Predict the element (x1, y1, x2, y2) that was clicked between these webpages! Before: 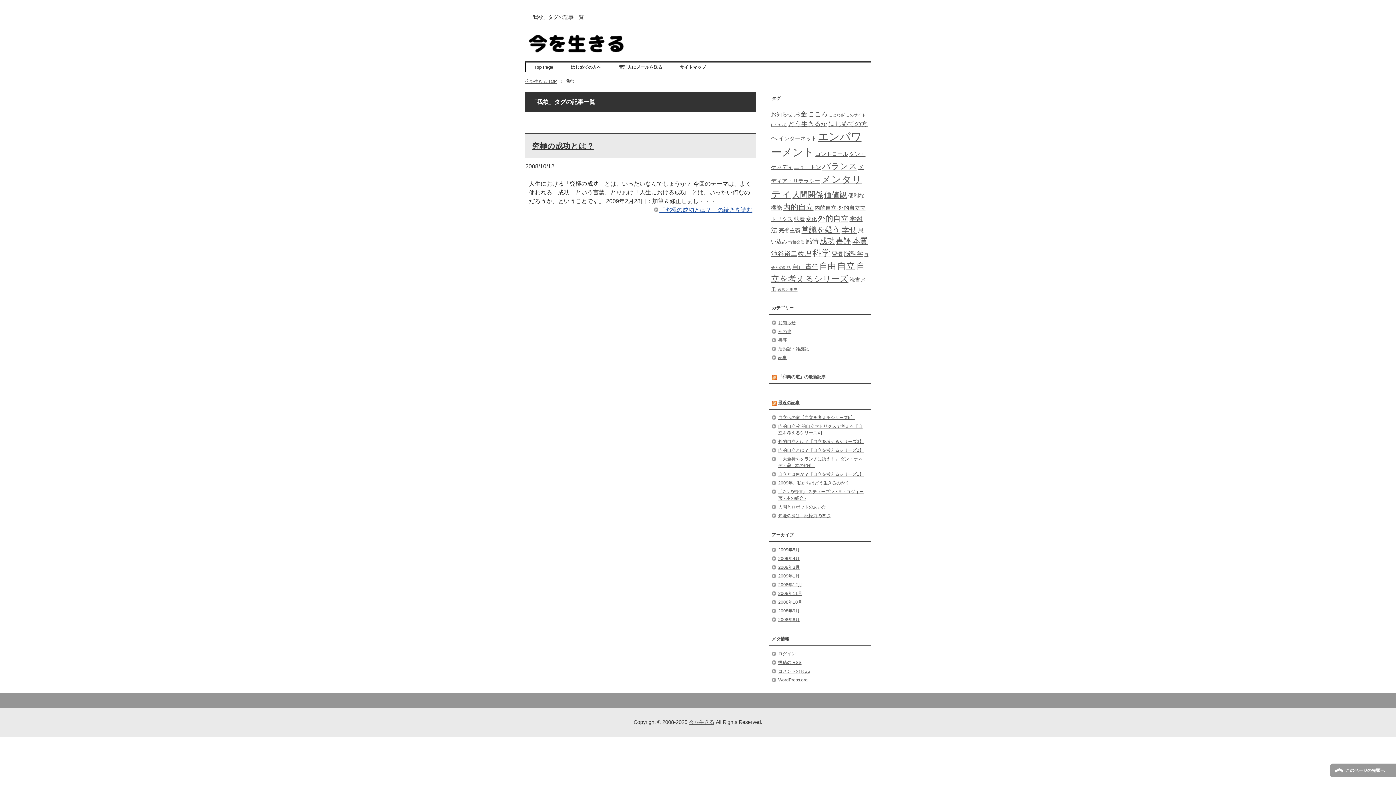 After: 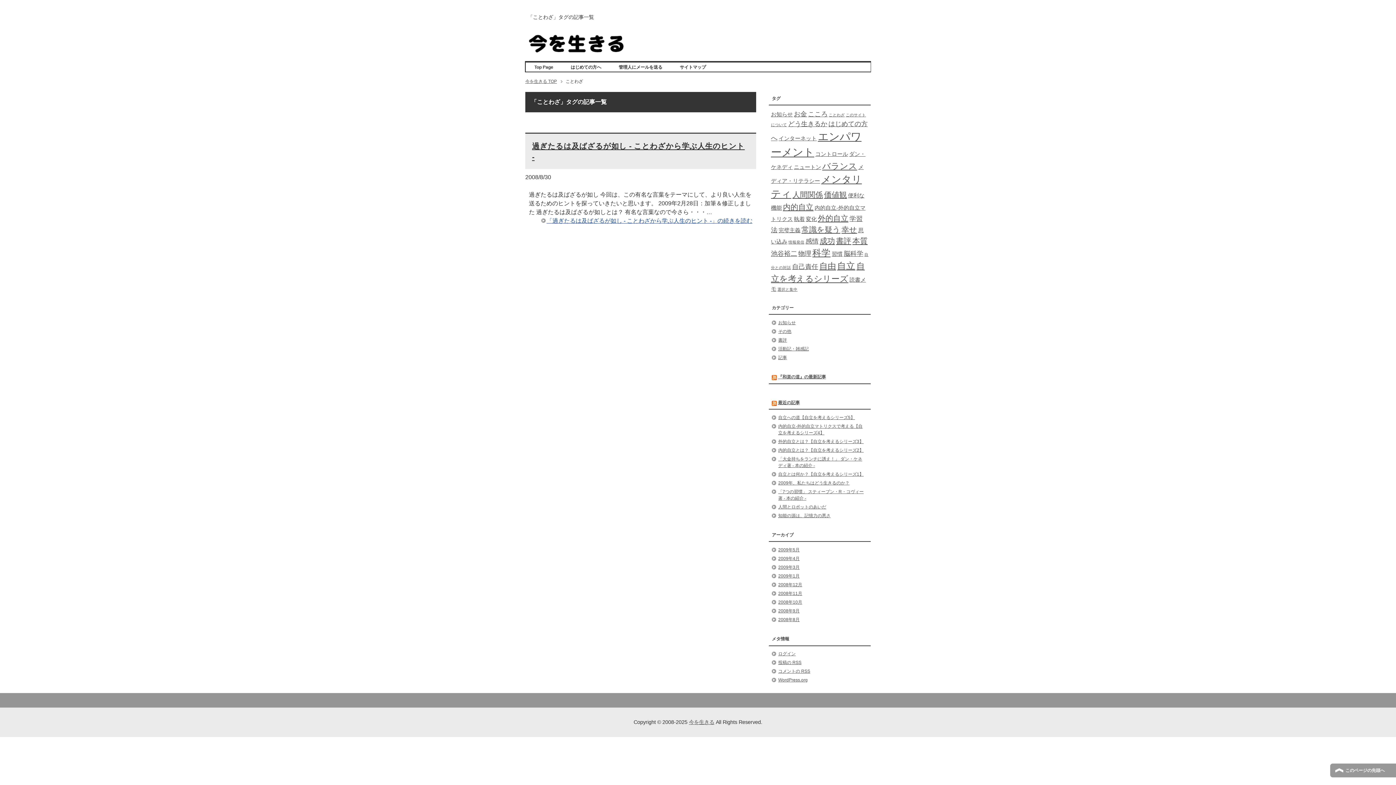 Action: label: ことわざ (1個の項目) bbox: (829, 112, 845, 116)